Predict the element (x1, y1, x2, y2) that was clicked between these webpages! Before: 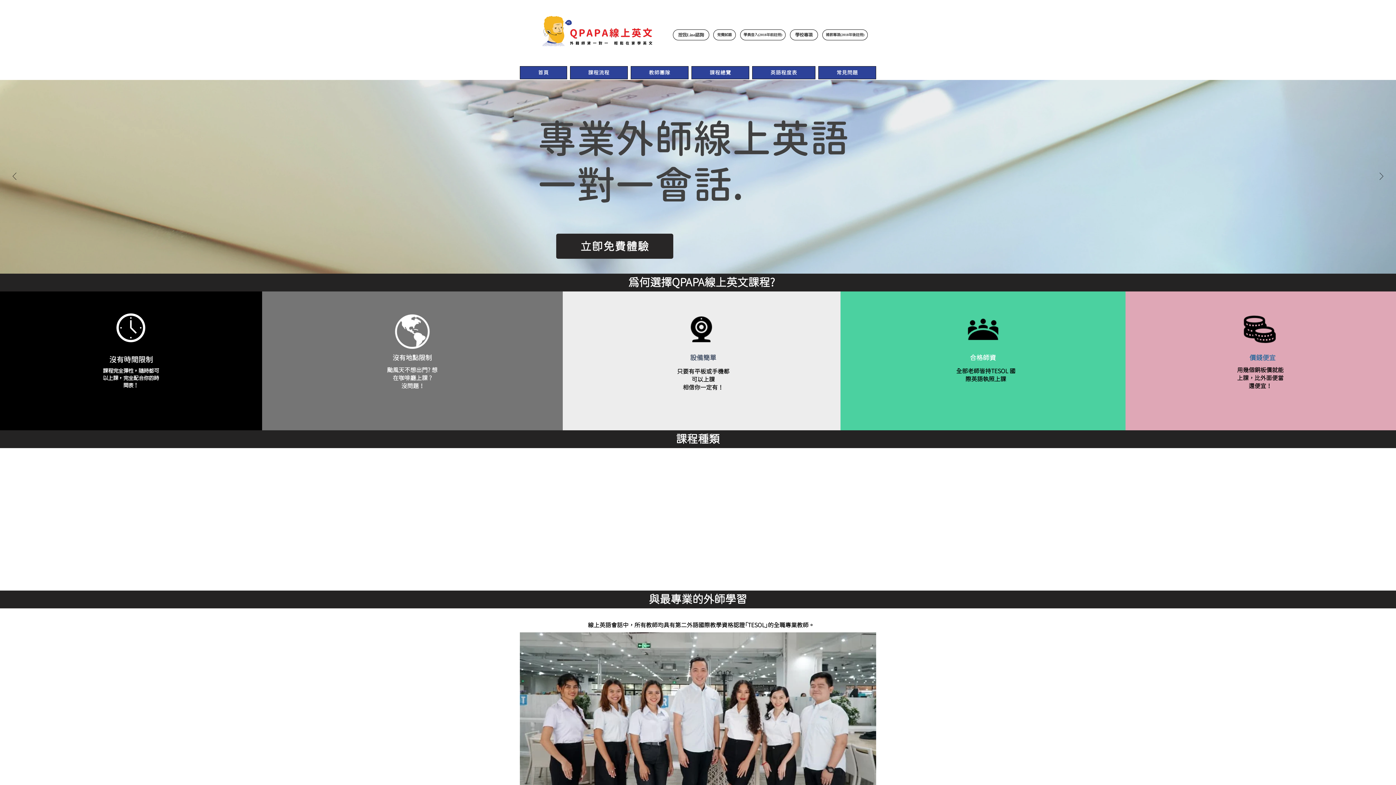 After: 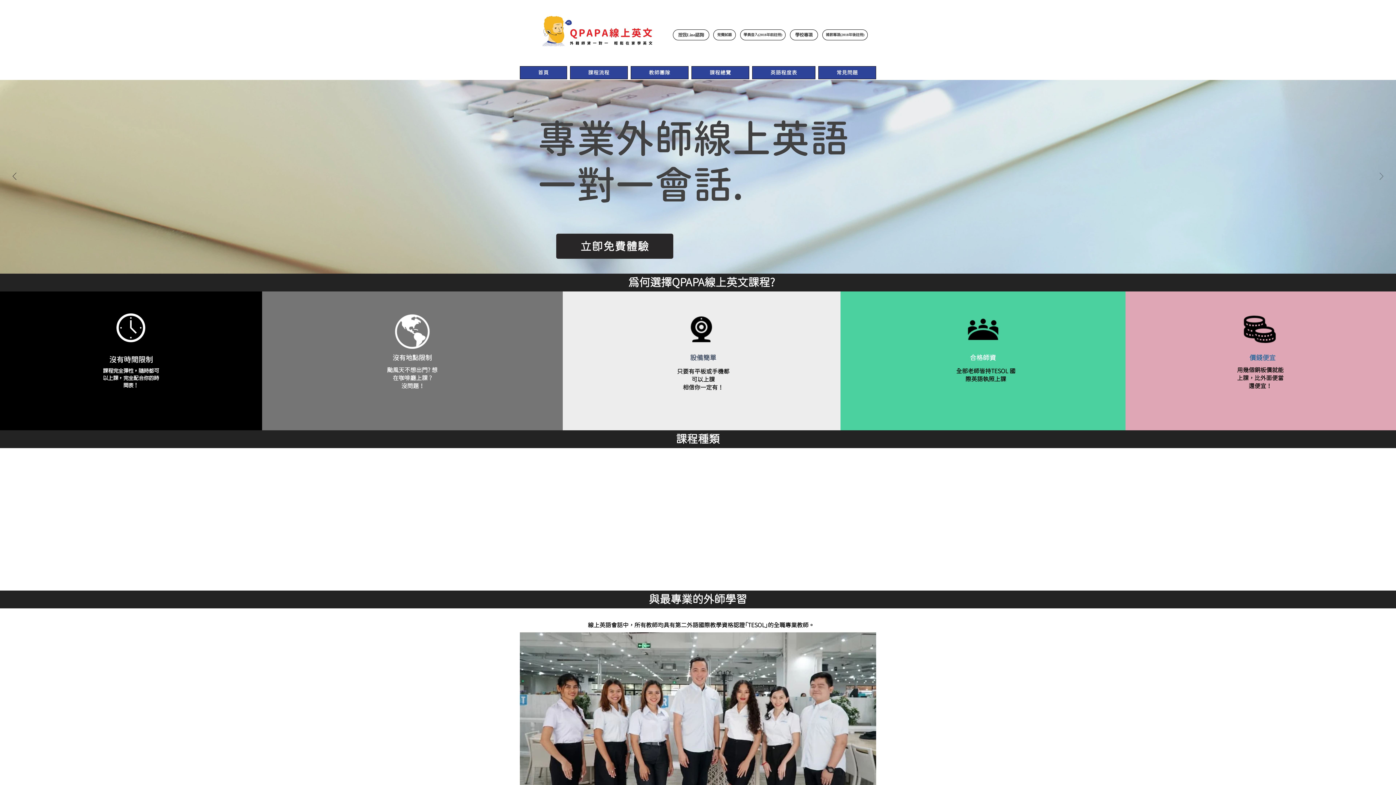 Action: label: 下一步 bbox: (1380, 172, 1383, 181)